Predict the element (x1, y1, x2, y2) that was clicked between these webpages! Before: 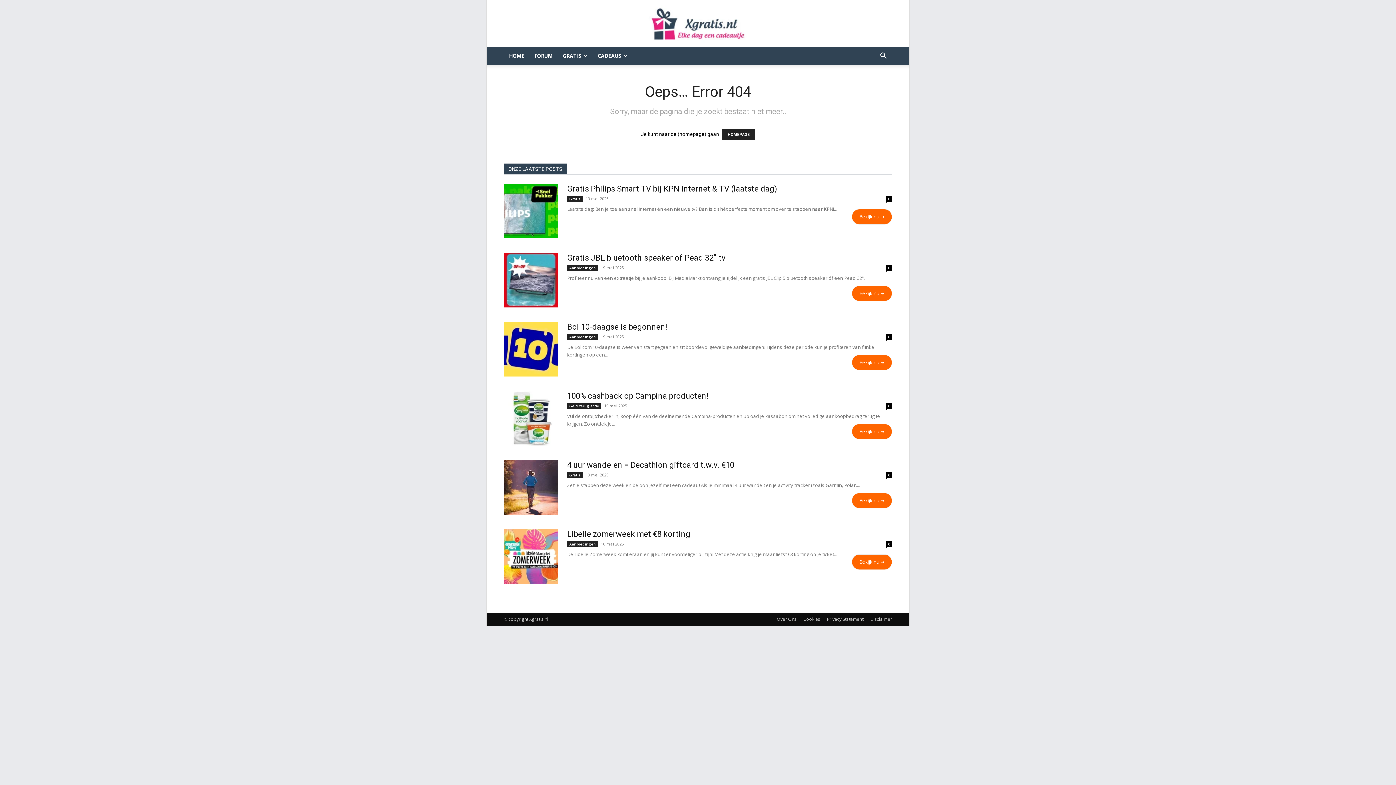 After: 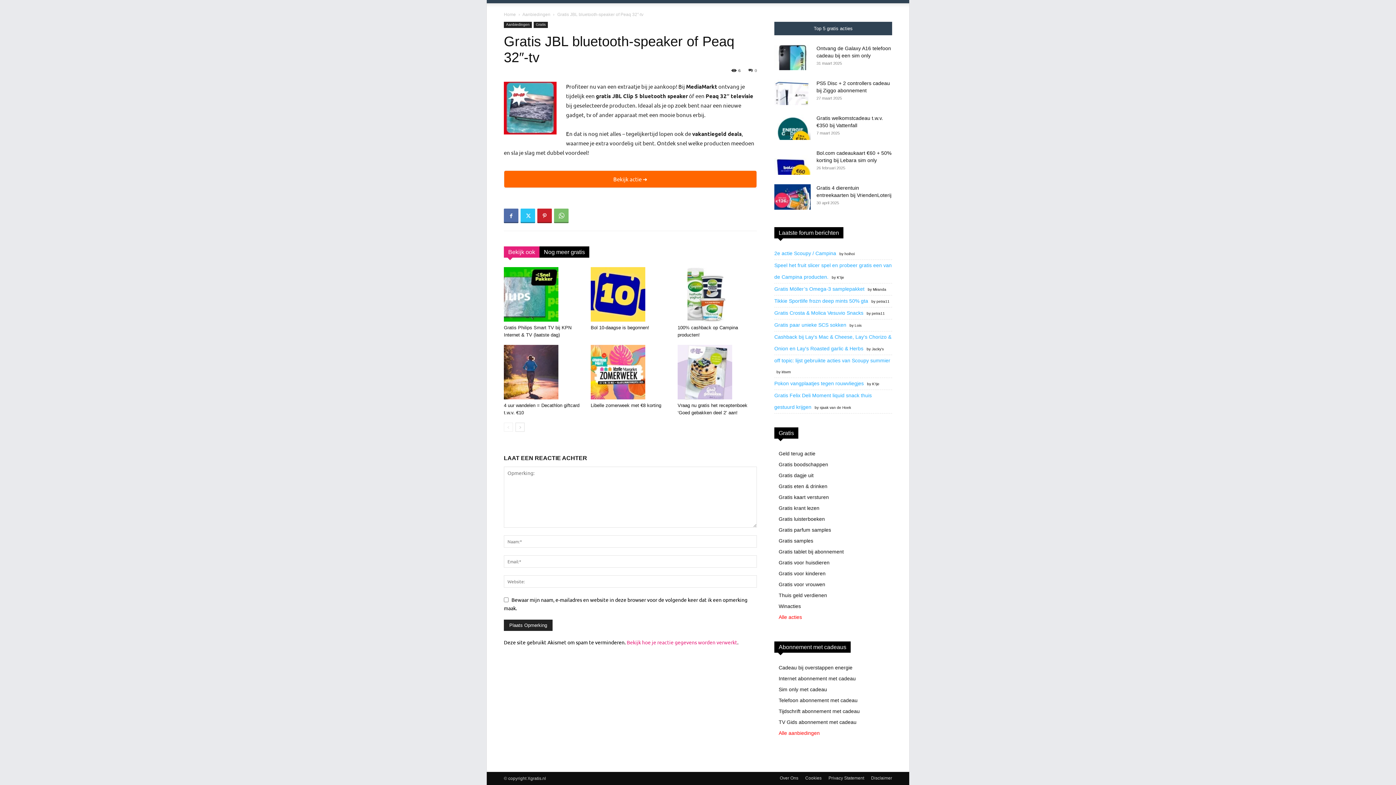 Action: label: 0 bbox: (886, 265, 892, 271)